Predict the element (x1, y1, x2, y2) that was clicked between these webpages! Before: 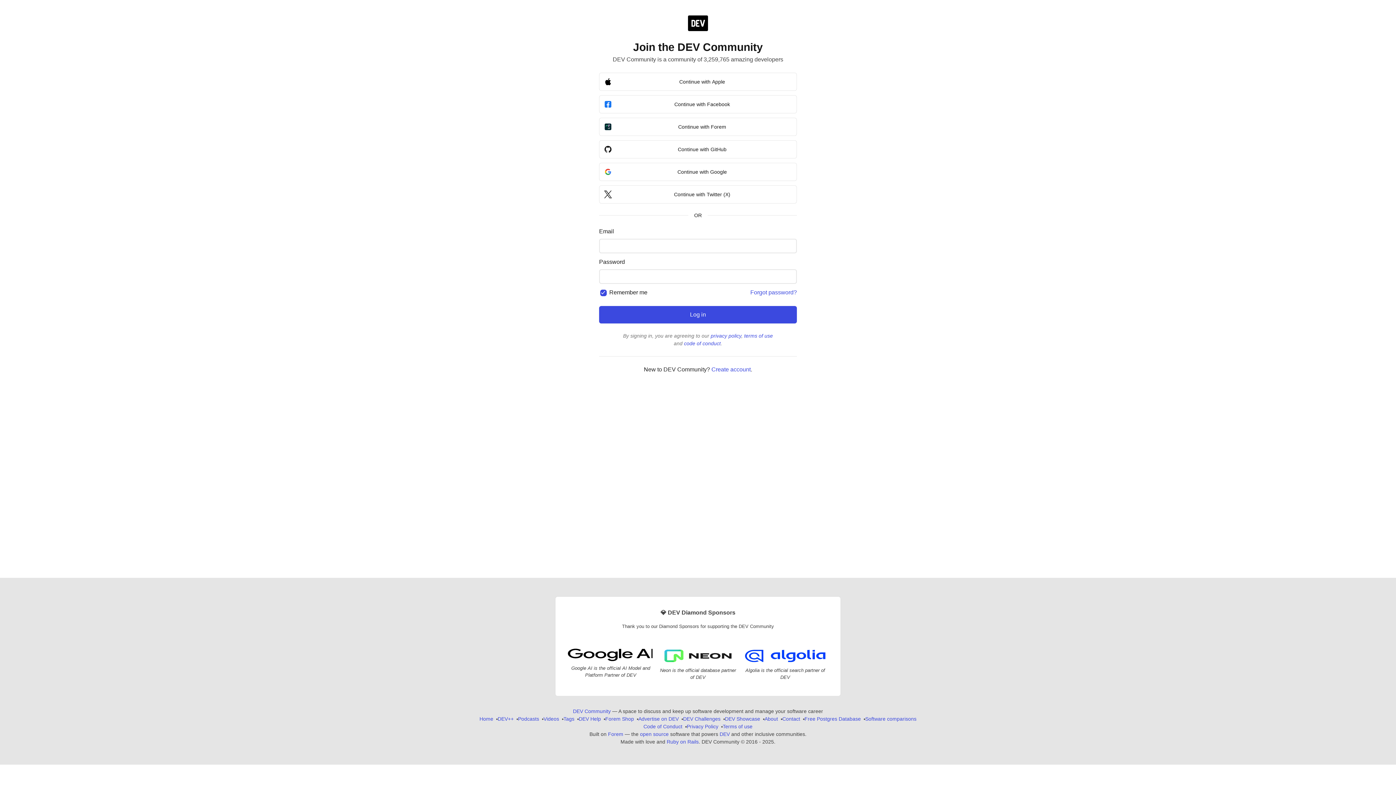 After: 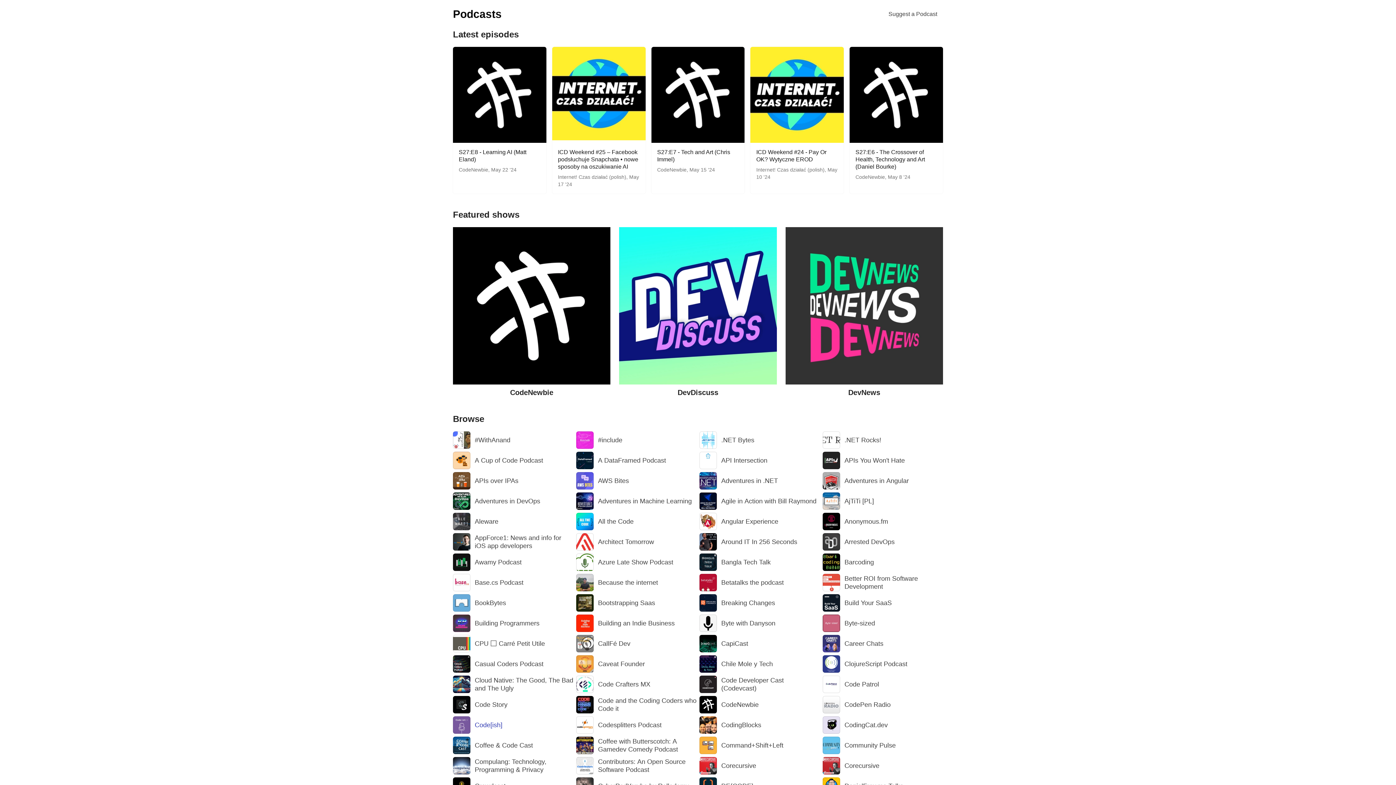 Action: bbox: (518, 715, 539, 723) label: Podcasts